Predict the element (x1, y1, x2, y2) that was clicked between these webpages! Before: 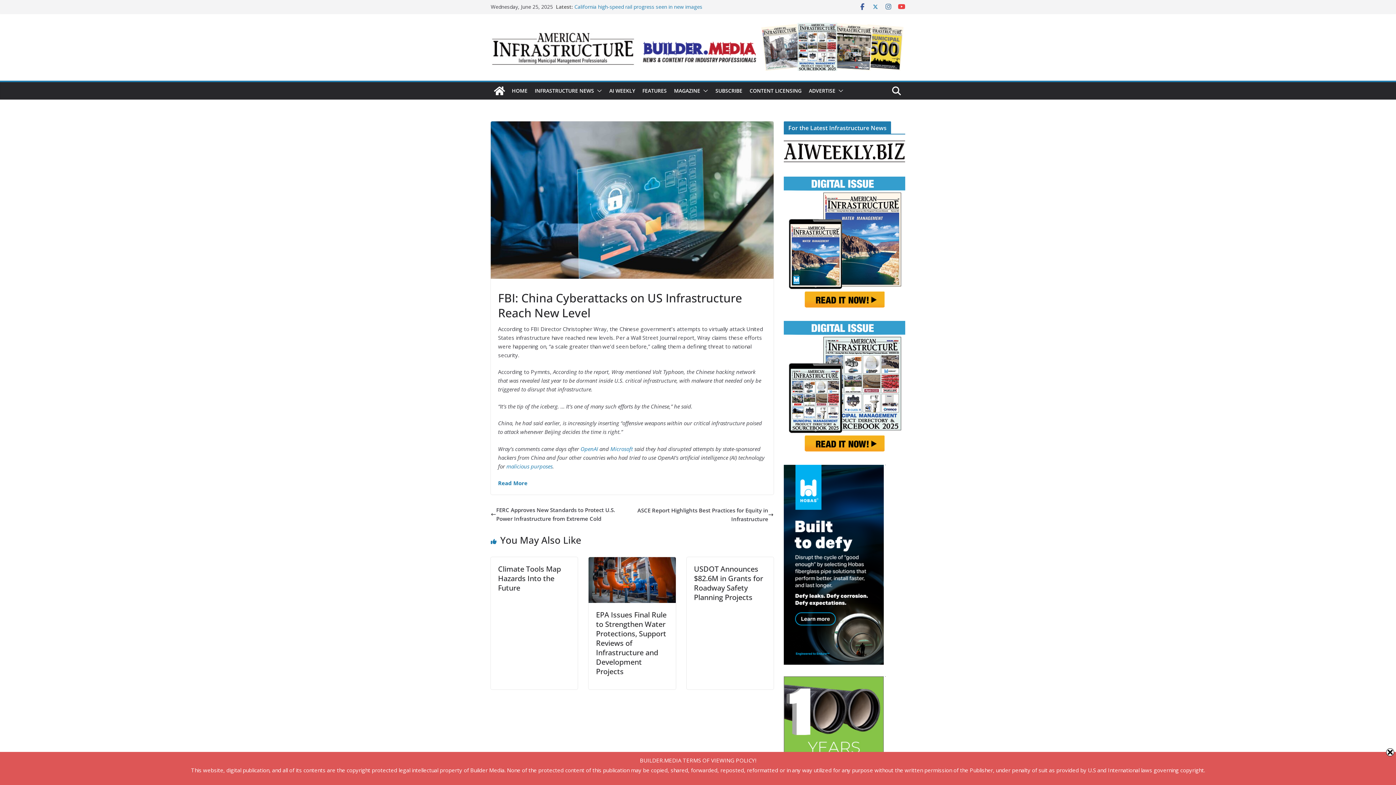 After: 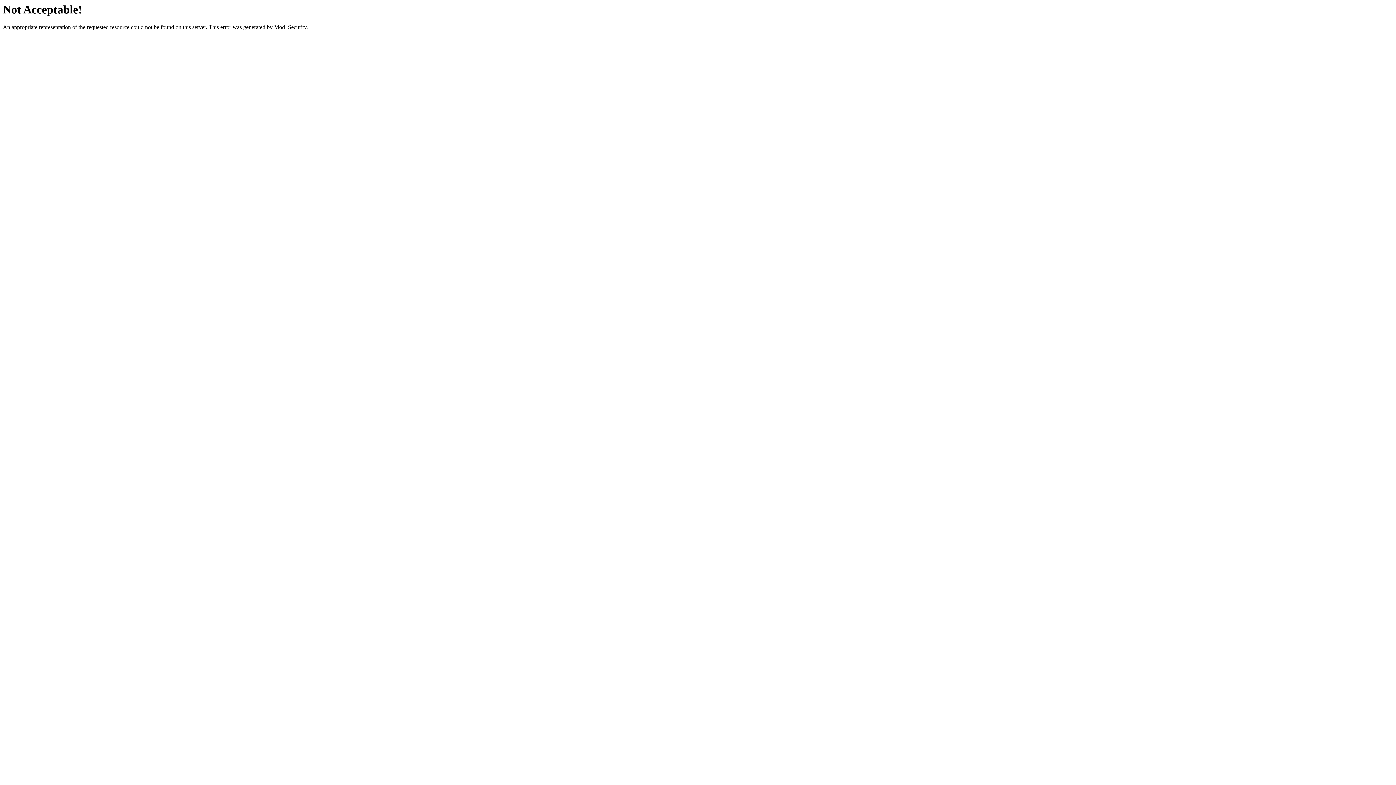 Action: bbox: (609, 85, 635, 96) label: AI WEEKLY